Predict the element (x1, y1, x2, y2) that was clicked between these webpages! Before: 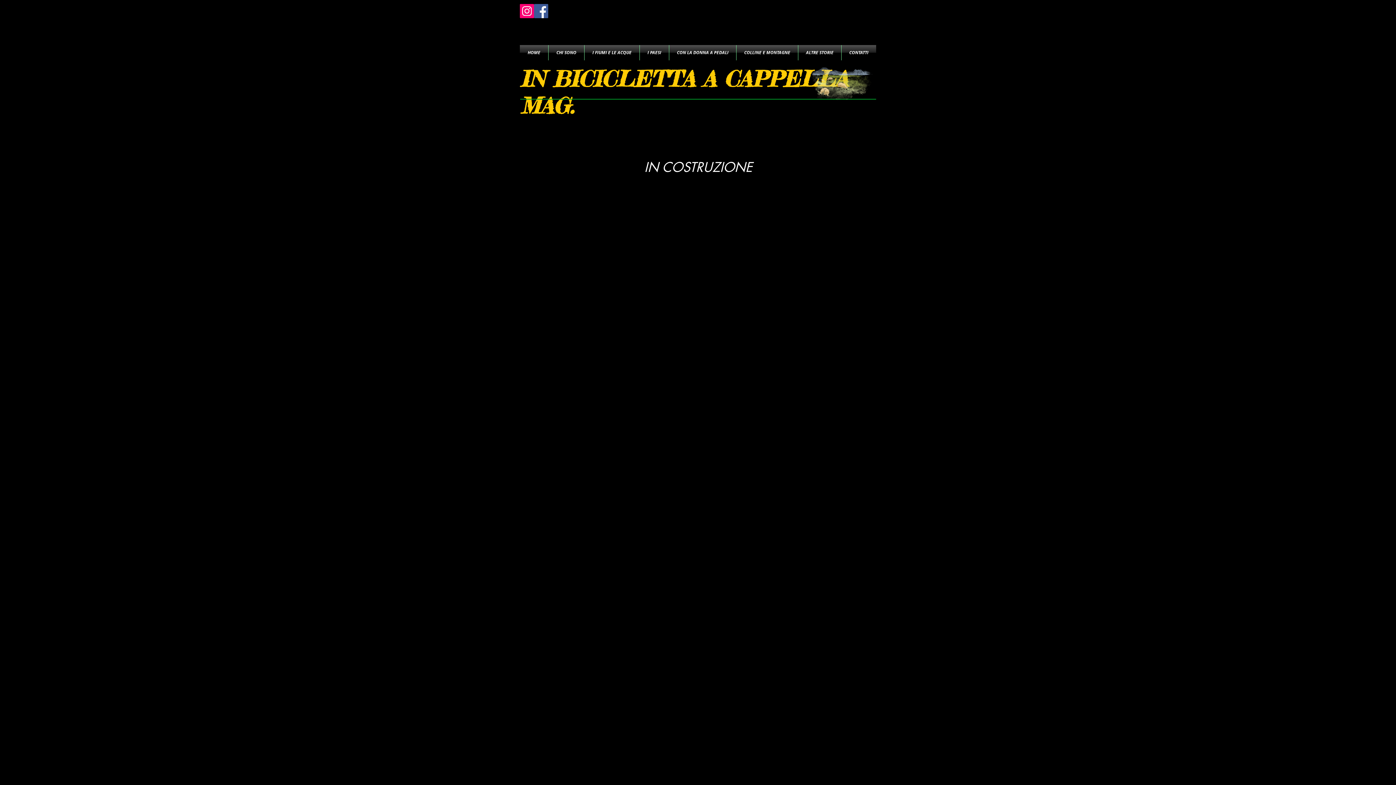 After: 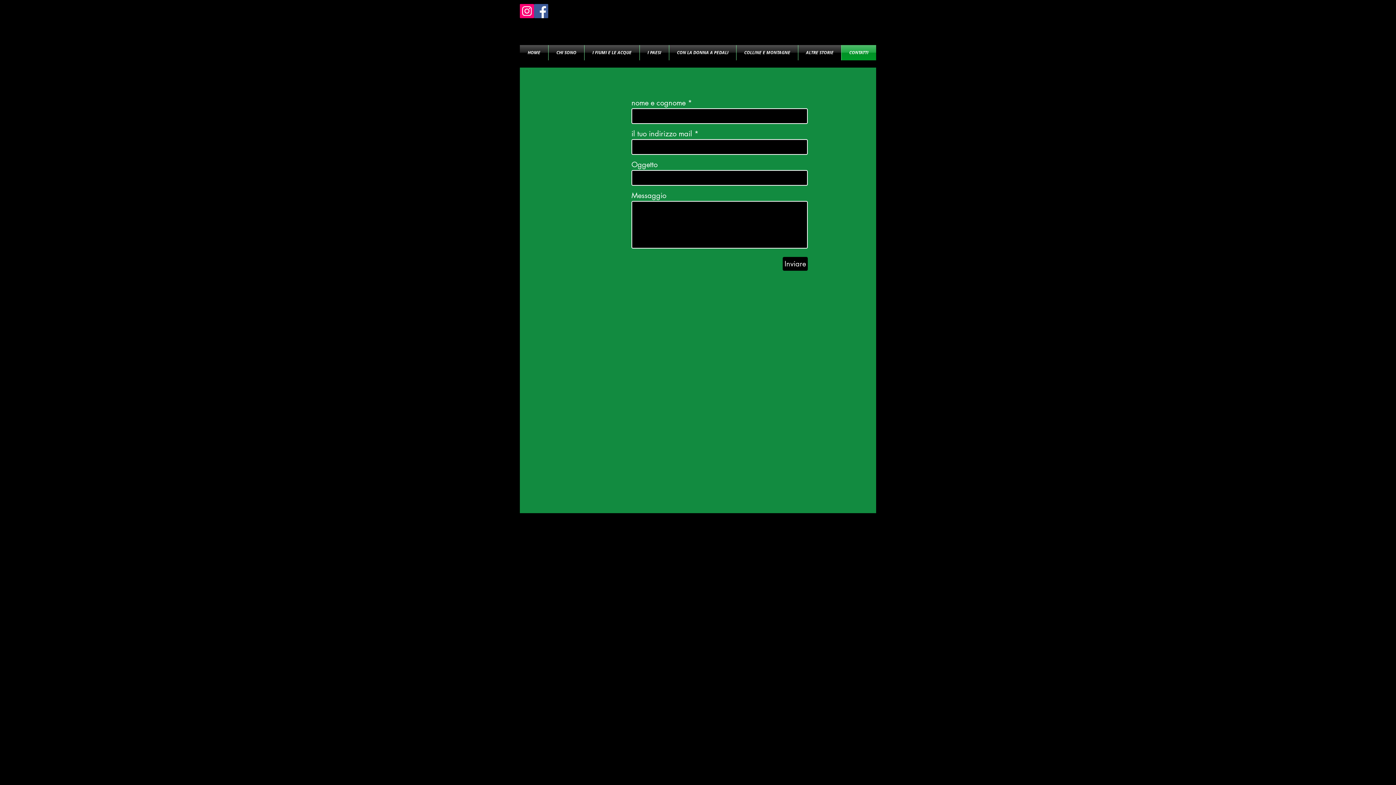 Action: label: CONTATTI bbox: (841, 45, 876, 60)